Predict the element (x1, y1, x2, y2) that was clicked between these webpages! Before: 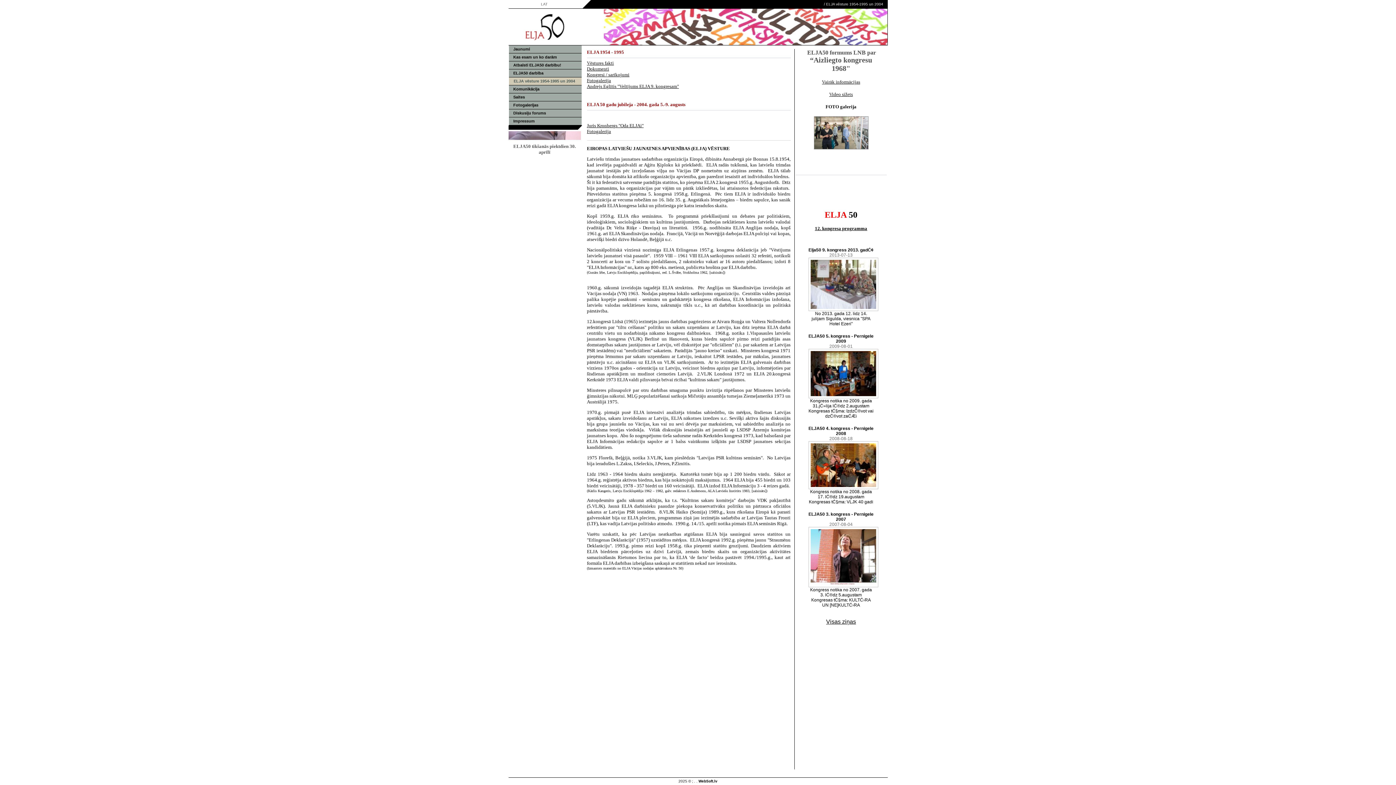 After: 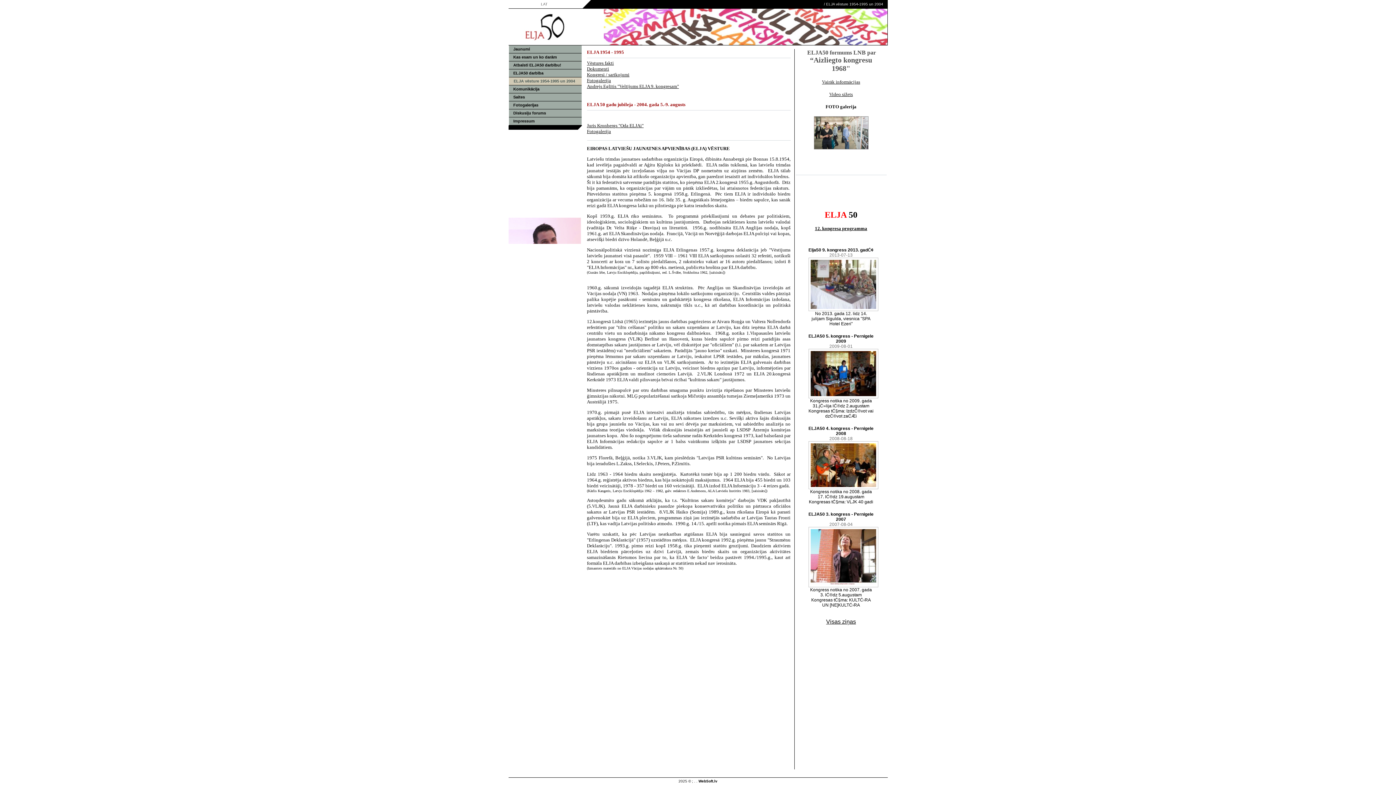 Action: bbox: (814, 144, 868, 150)